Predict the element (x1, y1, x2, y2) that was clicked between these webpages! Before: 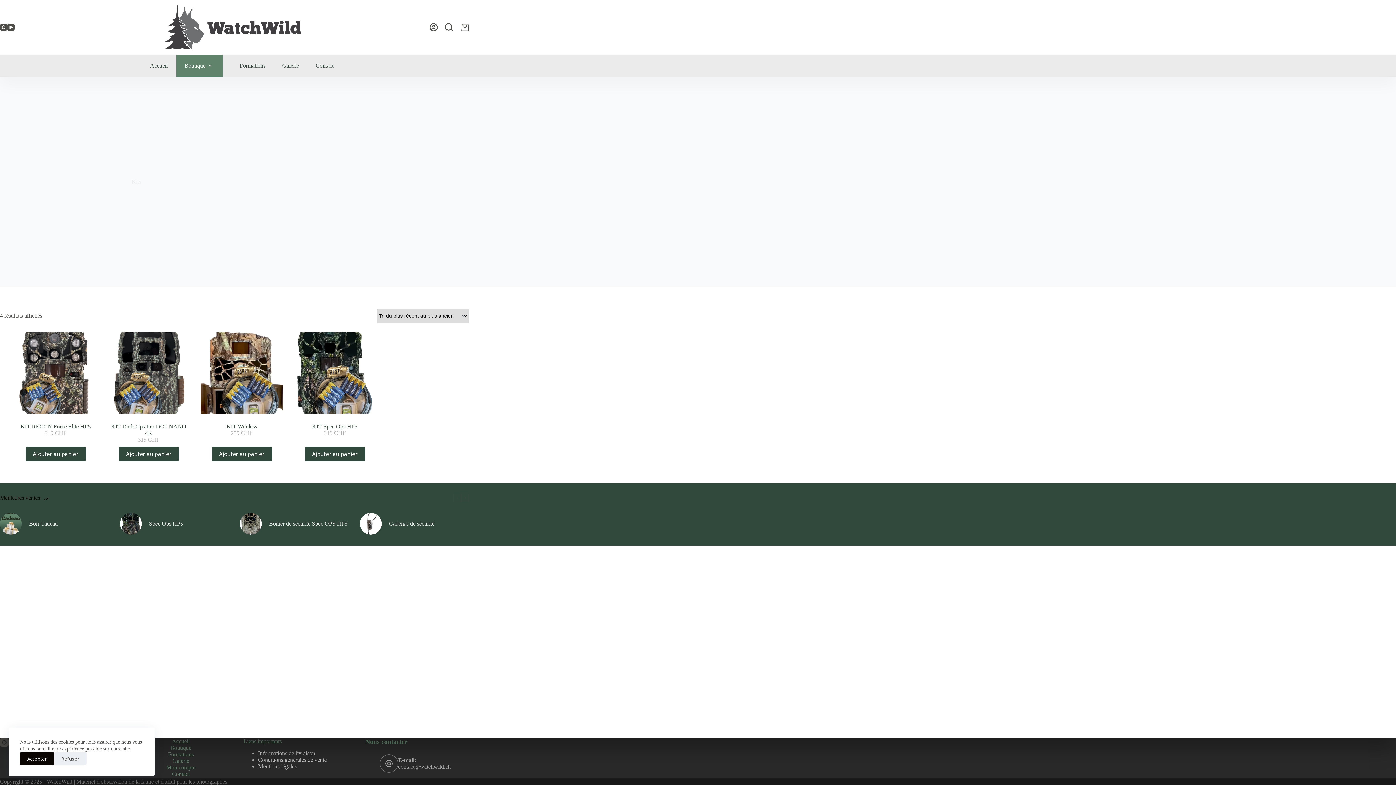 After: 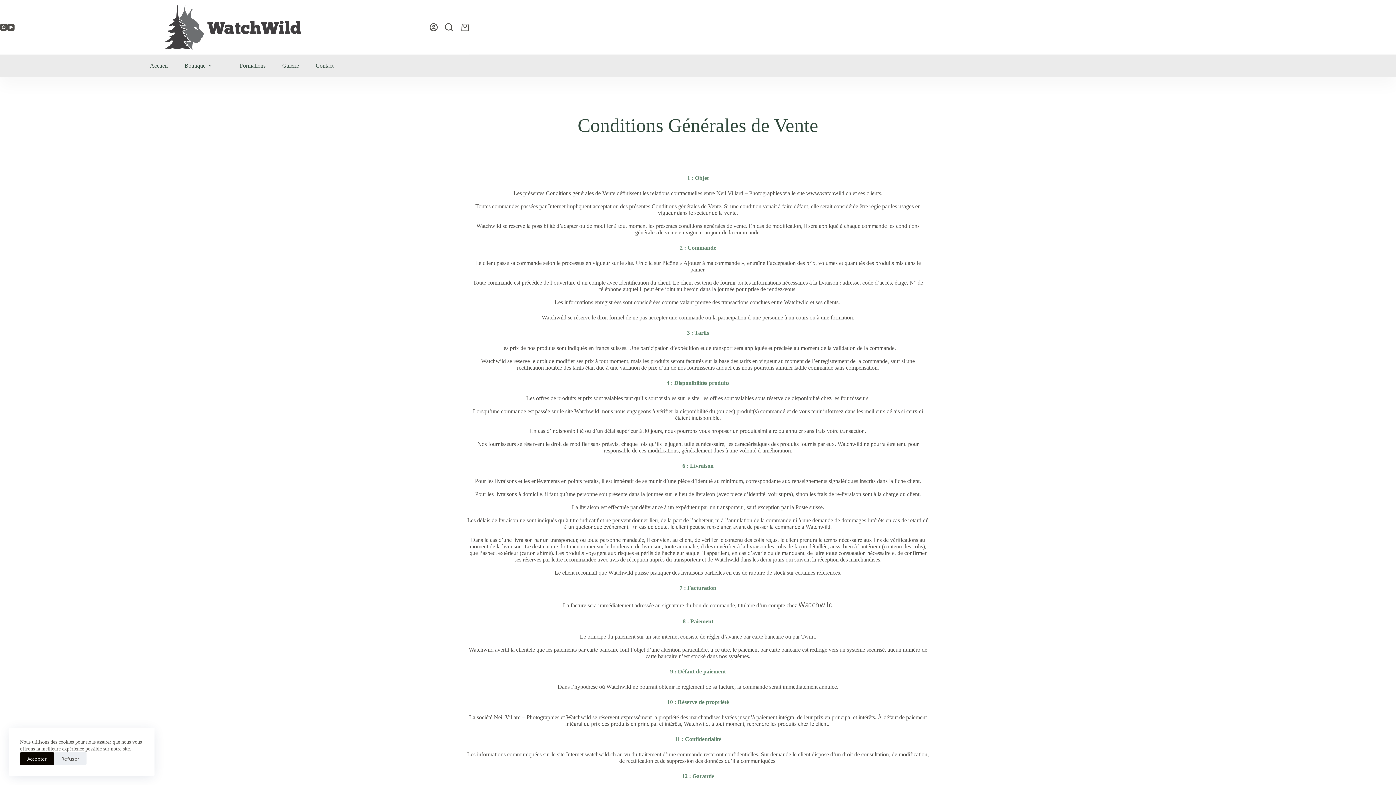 Action: bbox: (258, 757, 326, 763) label: Conditions générales de vente